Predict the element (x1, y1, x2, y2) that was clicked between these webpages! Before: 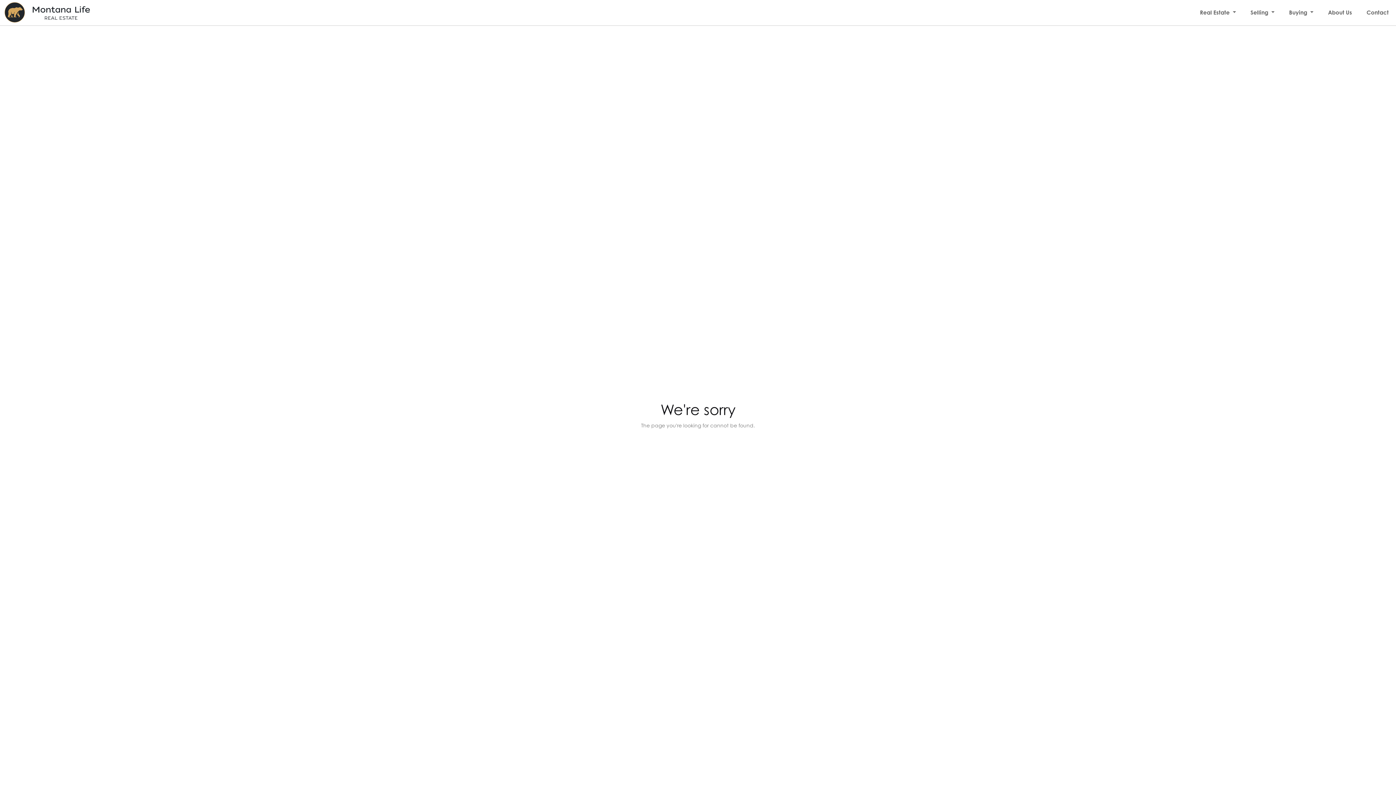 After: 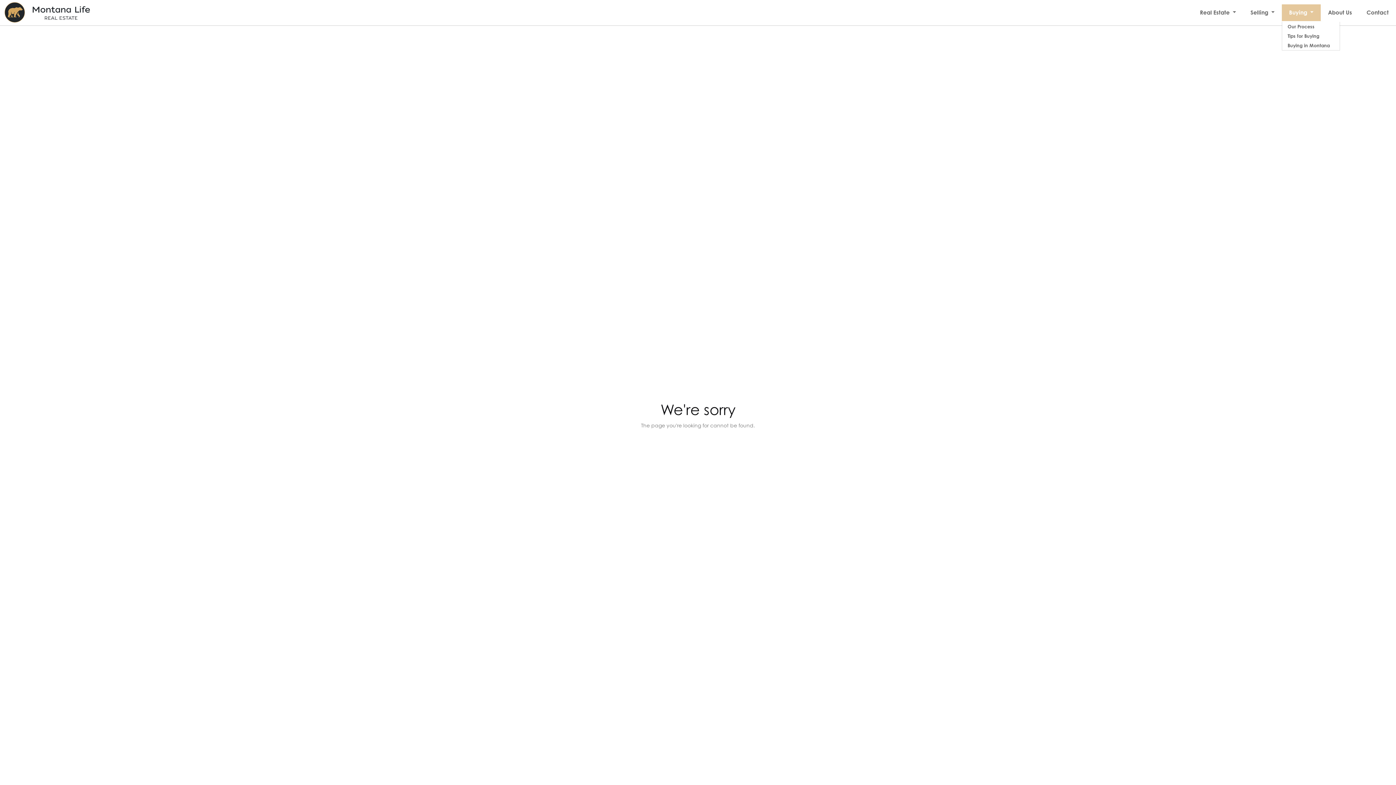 Action: label: Buying  bbox: (1282, 4, 1321, 21)